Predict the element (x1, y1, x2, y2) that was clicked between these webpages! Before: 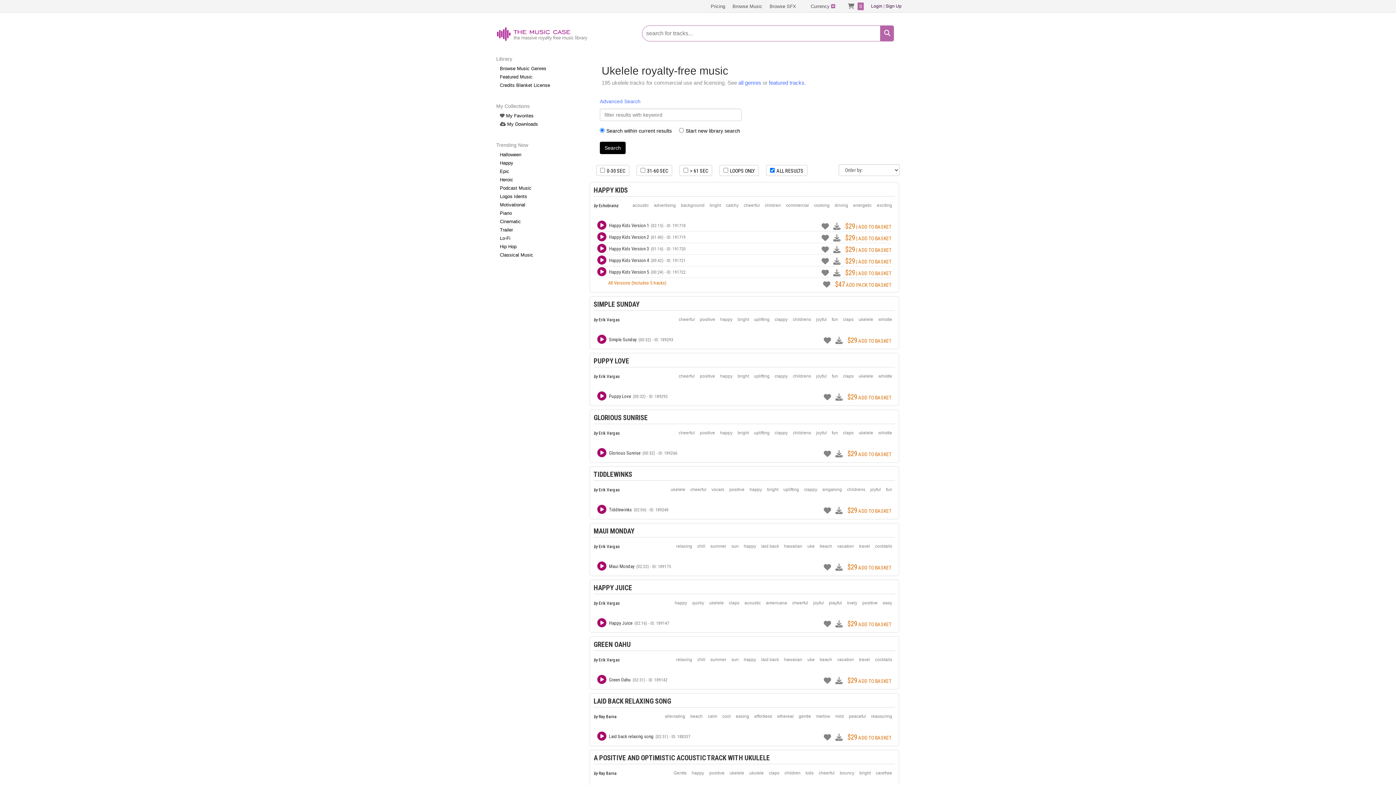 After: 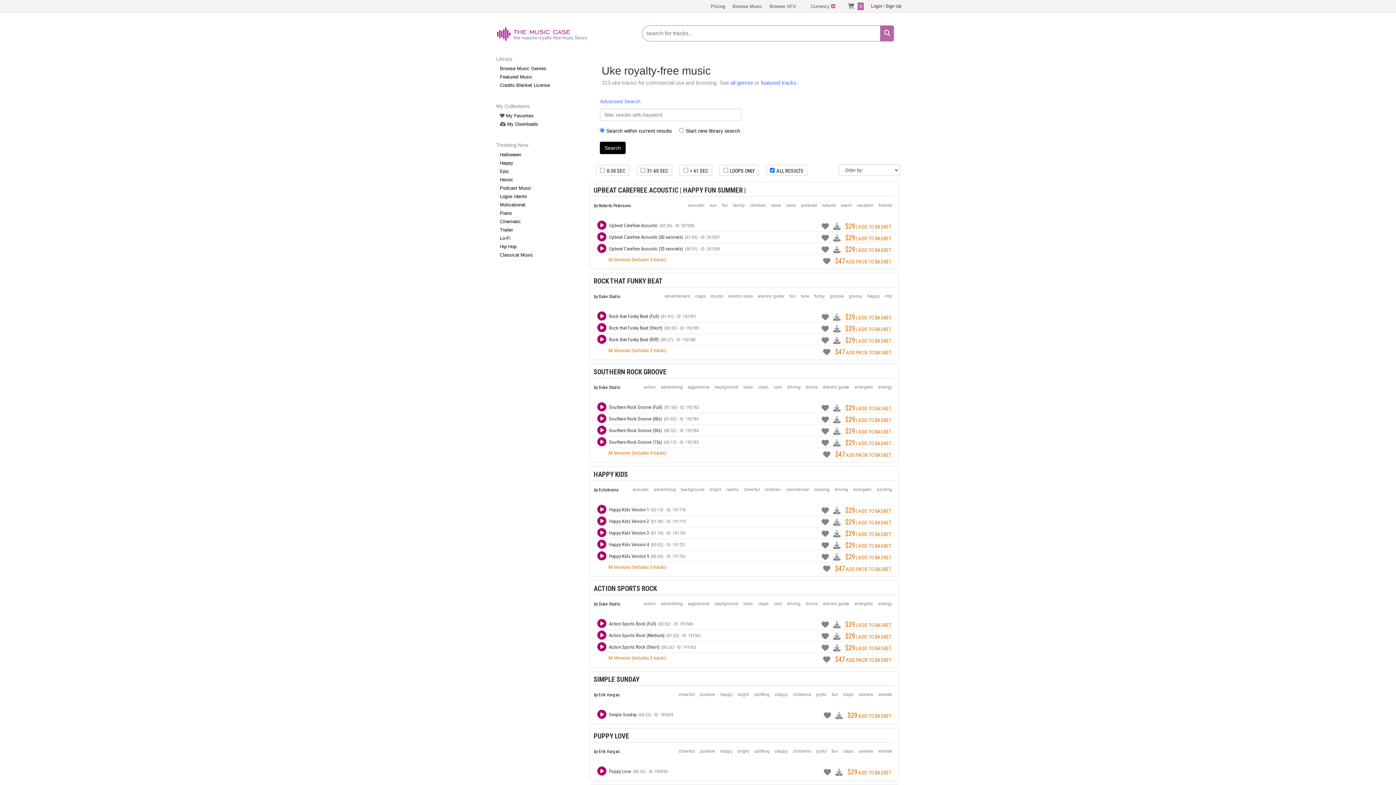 Action: bbox: (807, 657, 814, 662) label: uke